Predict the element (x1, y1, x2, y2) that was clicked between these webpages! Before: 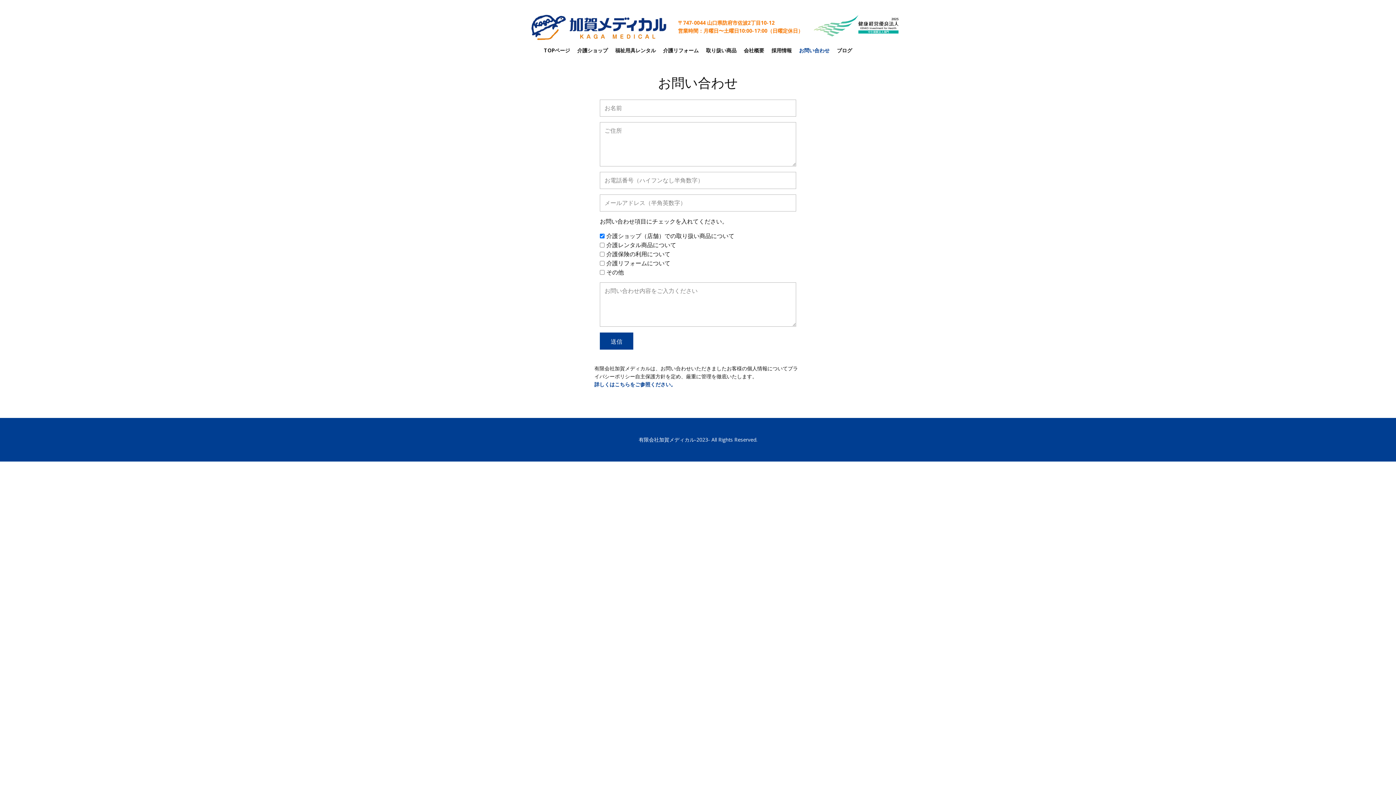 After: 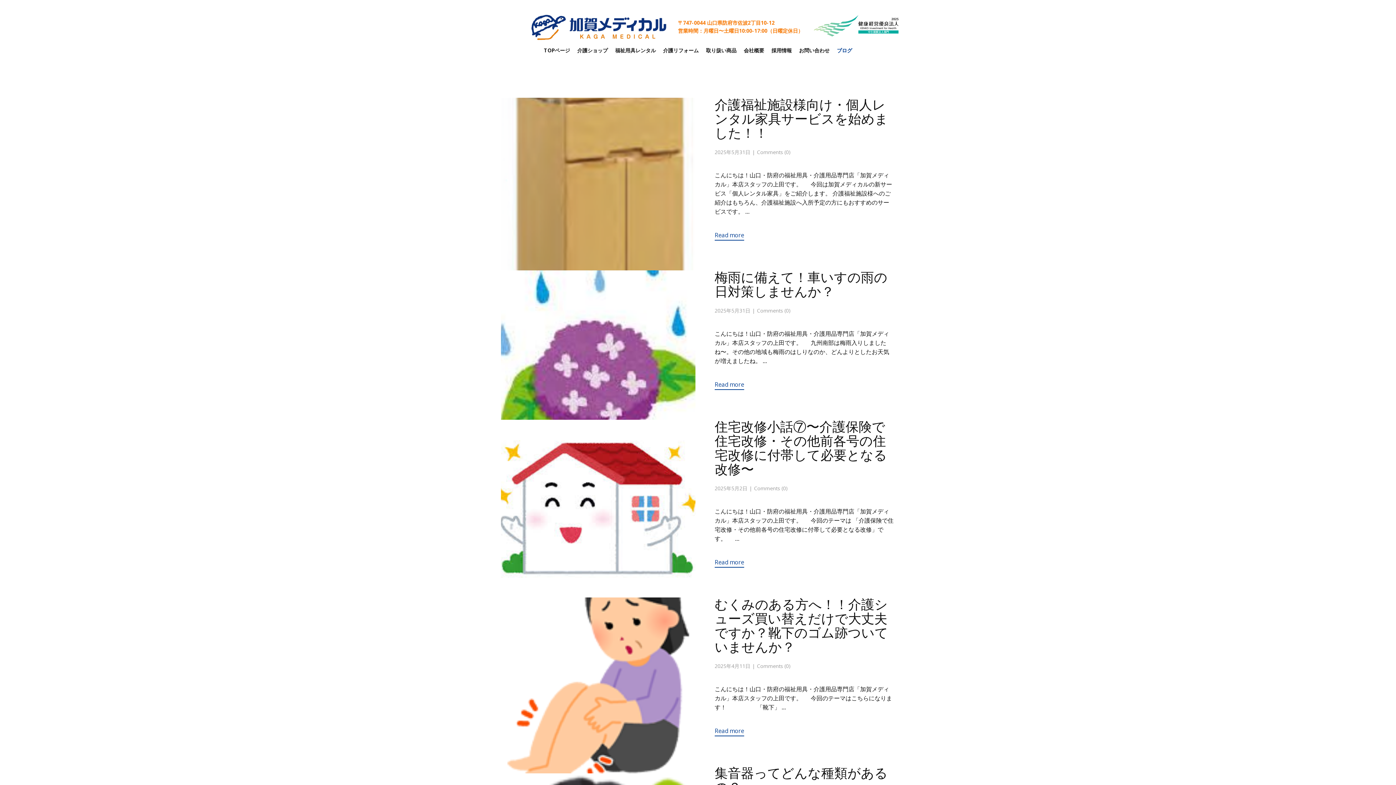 Action: bbox: (837, 44, 852, 56) label: ブログ